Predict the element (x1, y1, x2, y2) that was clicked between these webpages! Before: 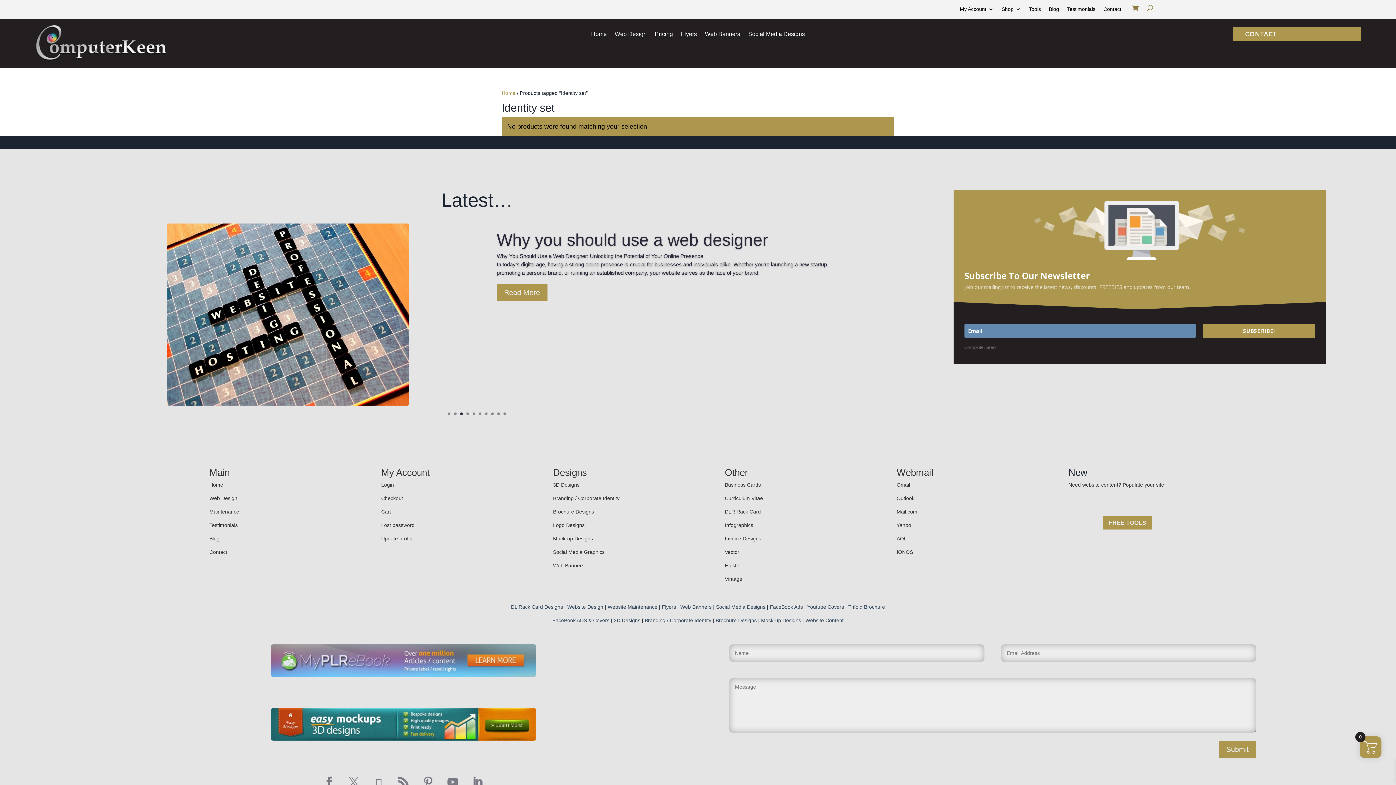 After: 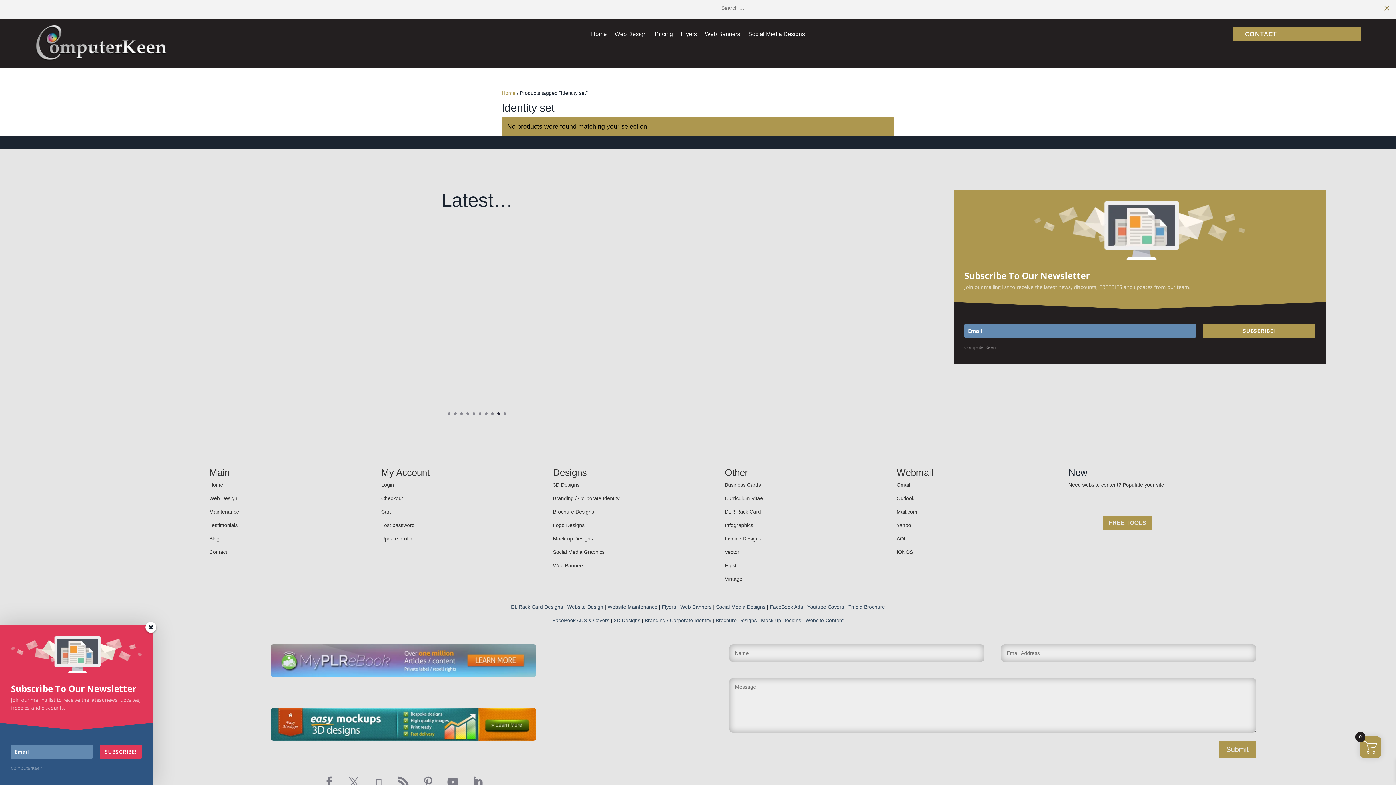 Action: bbox: (1119, 4, 1124, 12)